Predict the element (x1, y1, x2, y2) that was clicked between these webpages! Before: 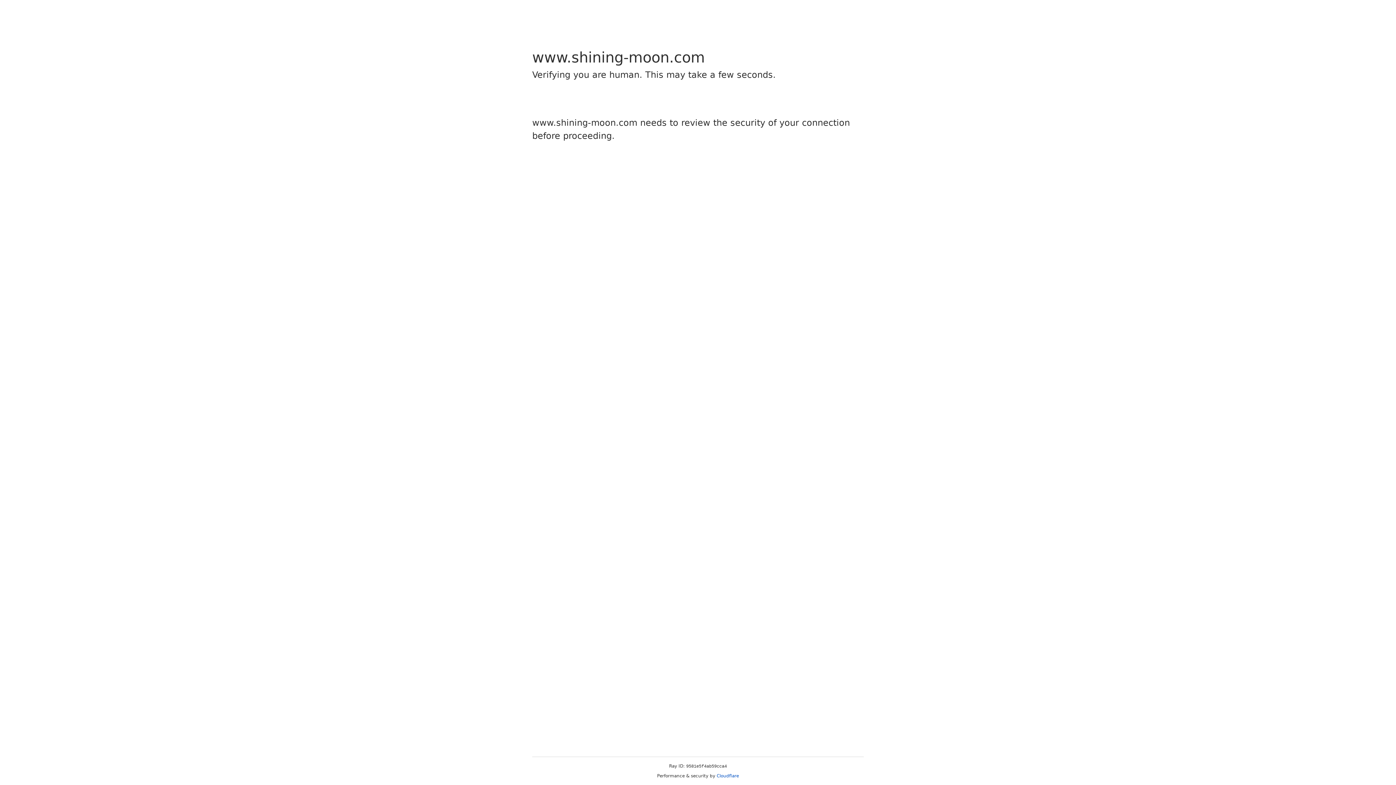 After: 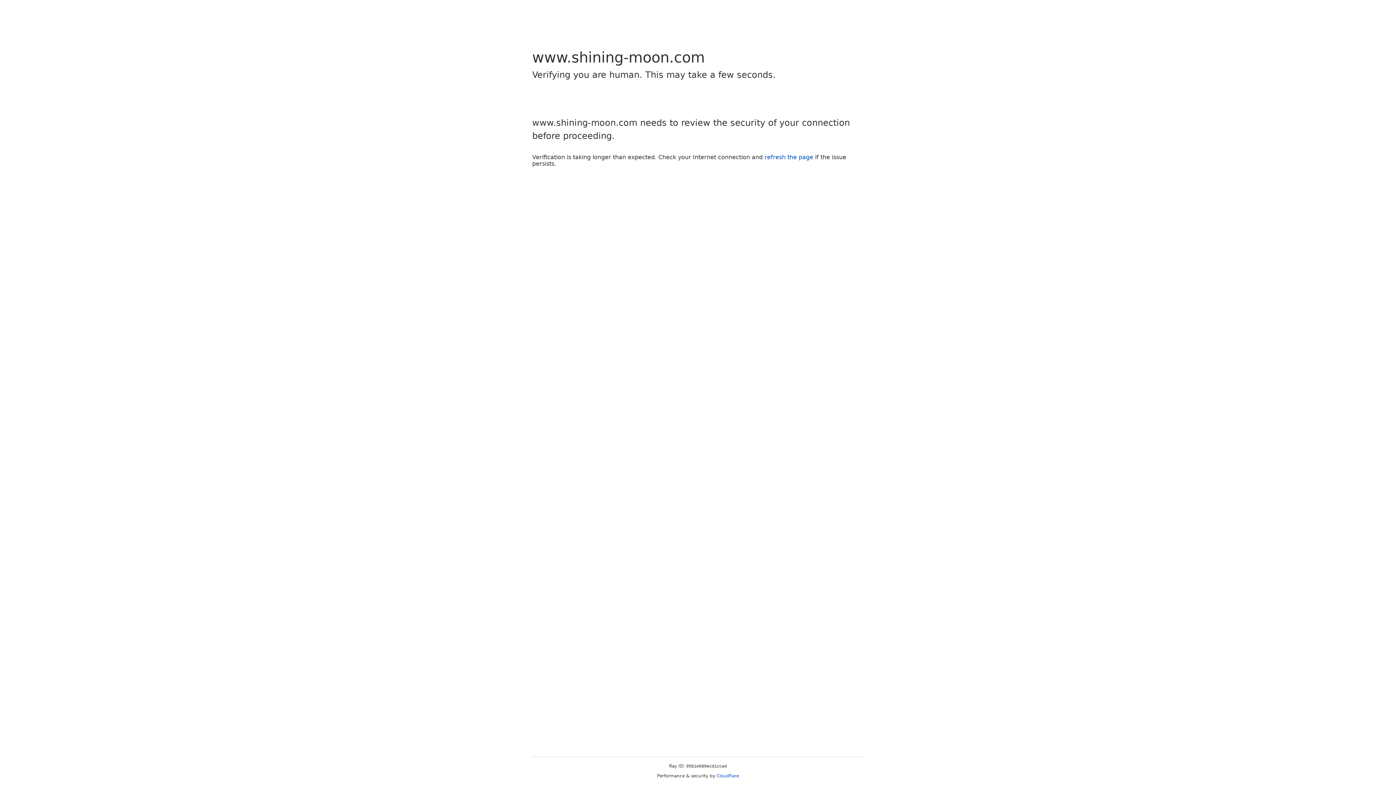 Action: label: Cloudflare bbox: (716, 773, 739, 778)